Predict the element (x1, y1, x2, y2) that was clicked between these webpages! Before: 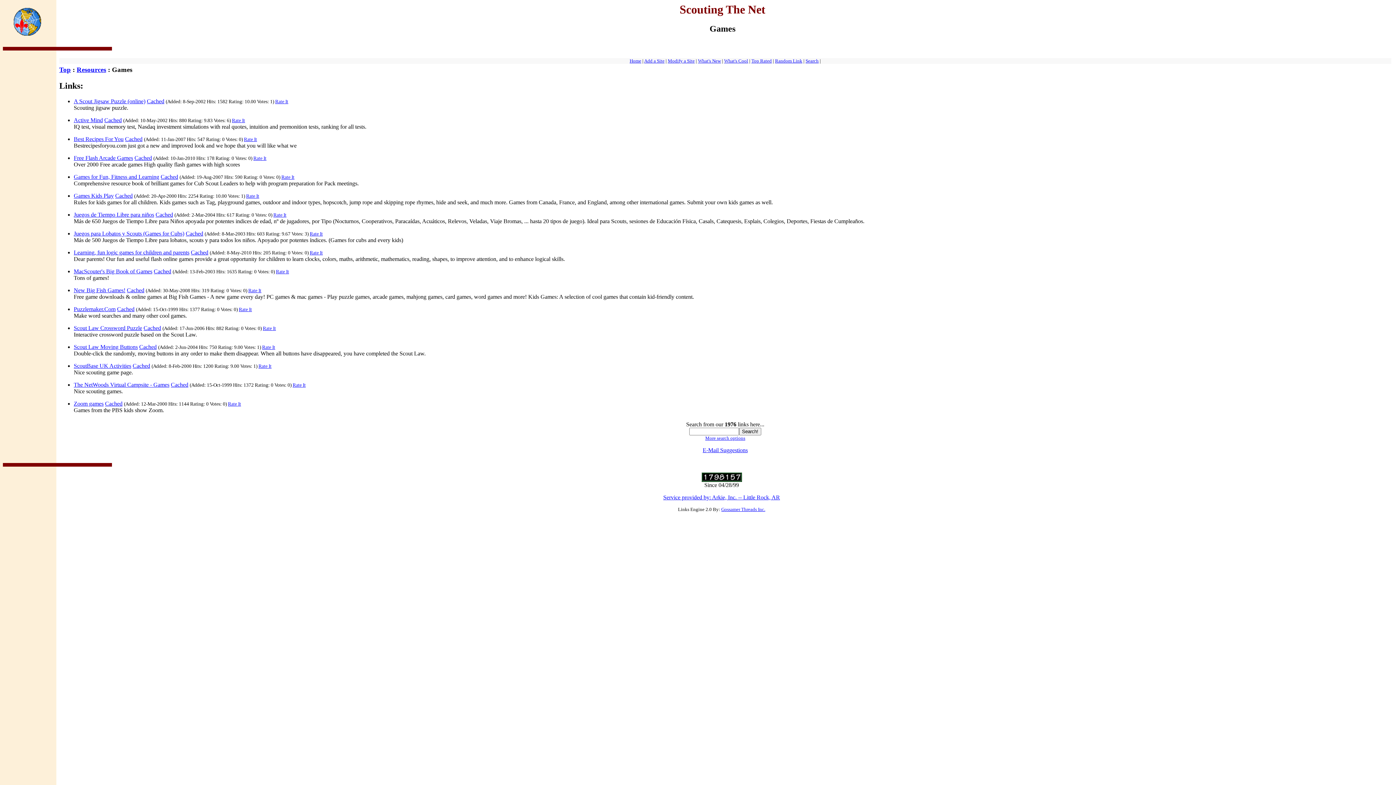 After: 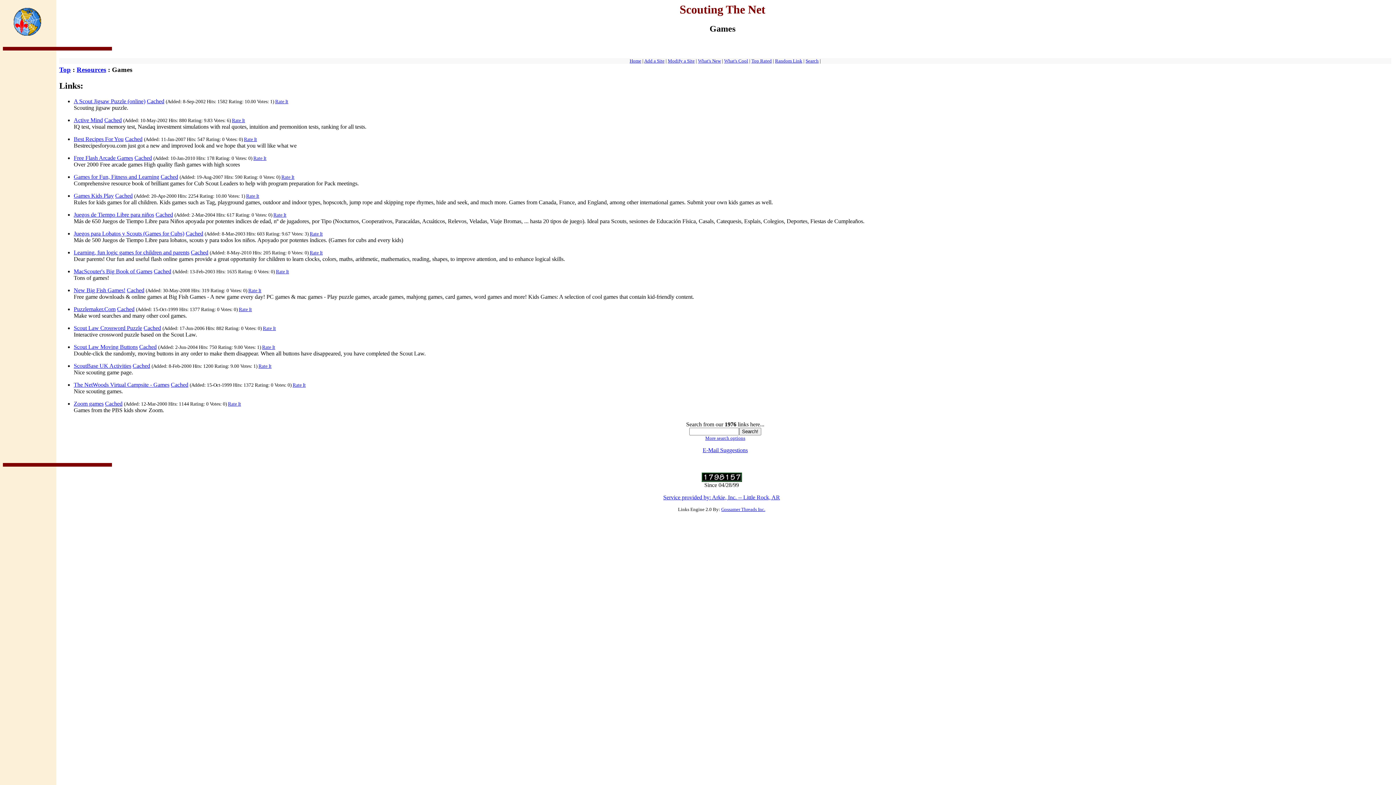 Action: label: E-Mail Suggestions bbox: (702, 447, 748, 453)